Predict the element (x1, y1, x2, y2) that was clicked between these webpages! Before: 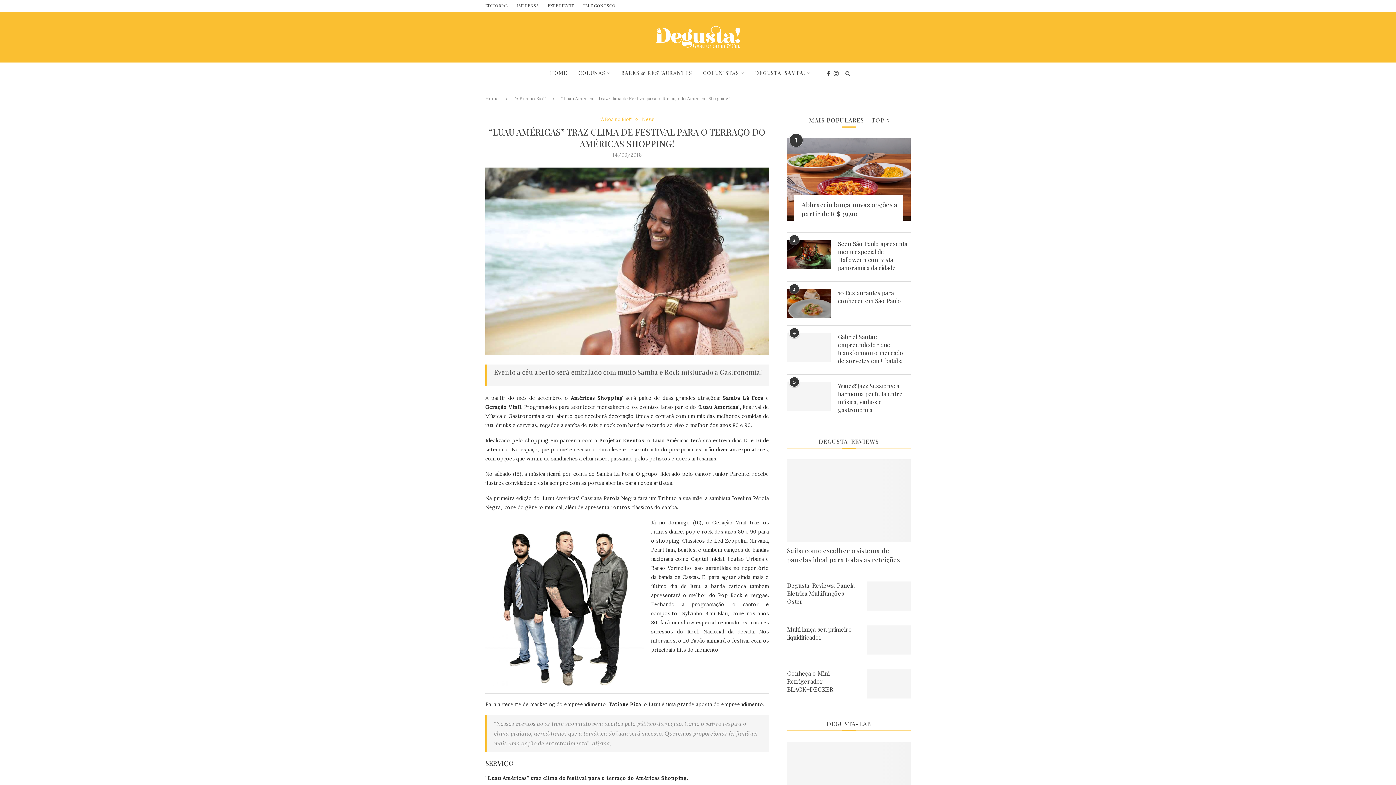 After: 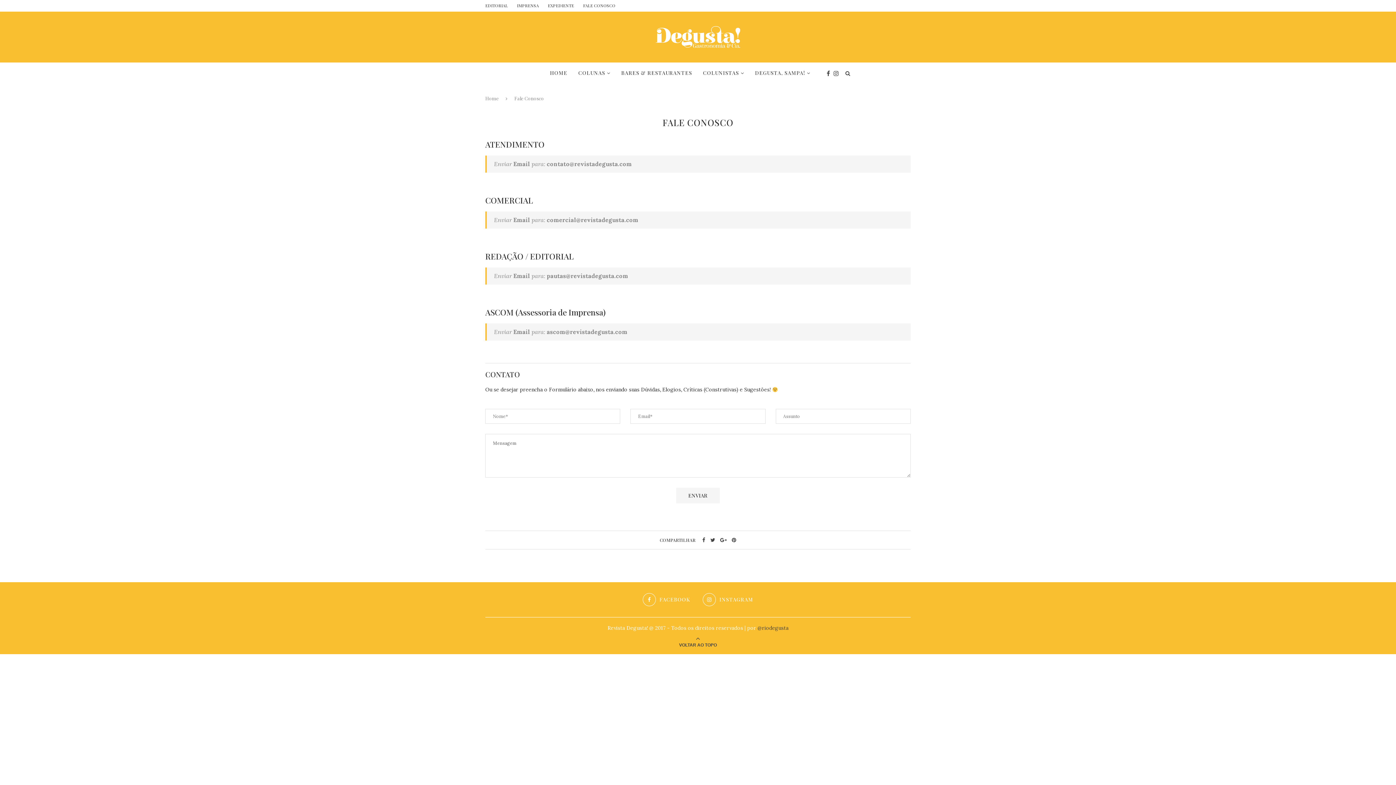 Action: bbox: (583, 2, 615, 8) label: FALE CONOSCO